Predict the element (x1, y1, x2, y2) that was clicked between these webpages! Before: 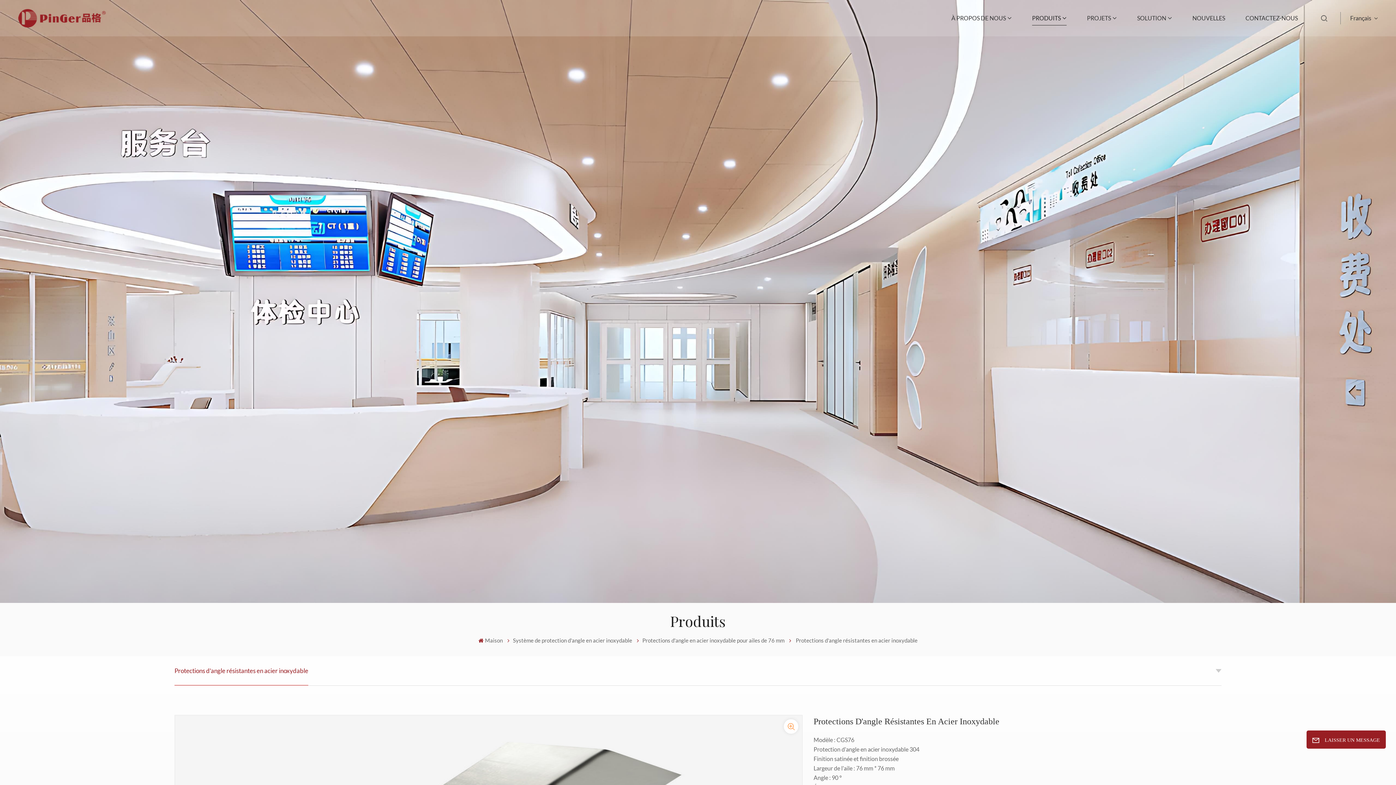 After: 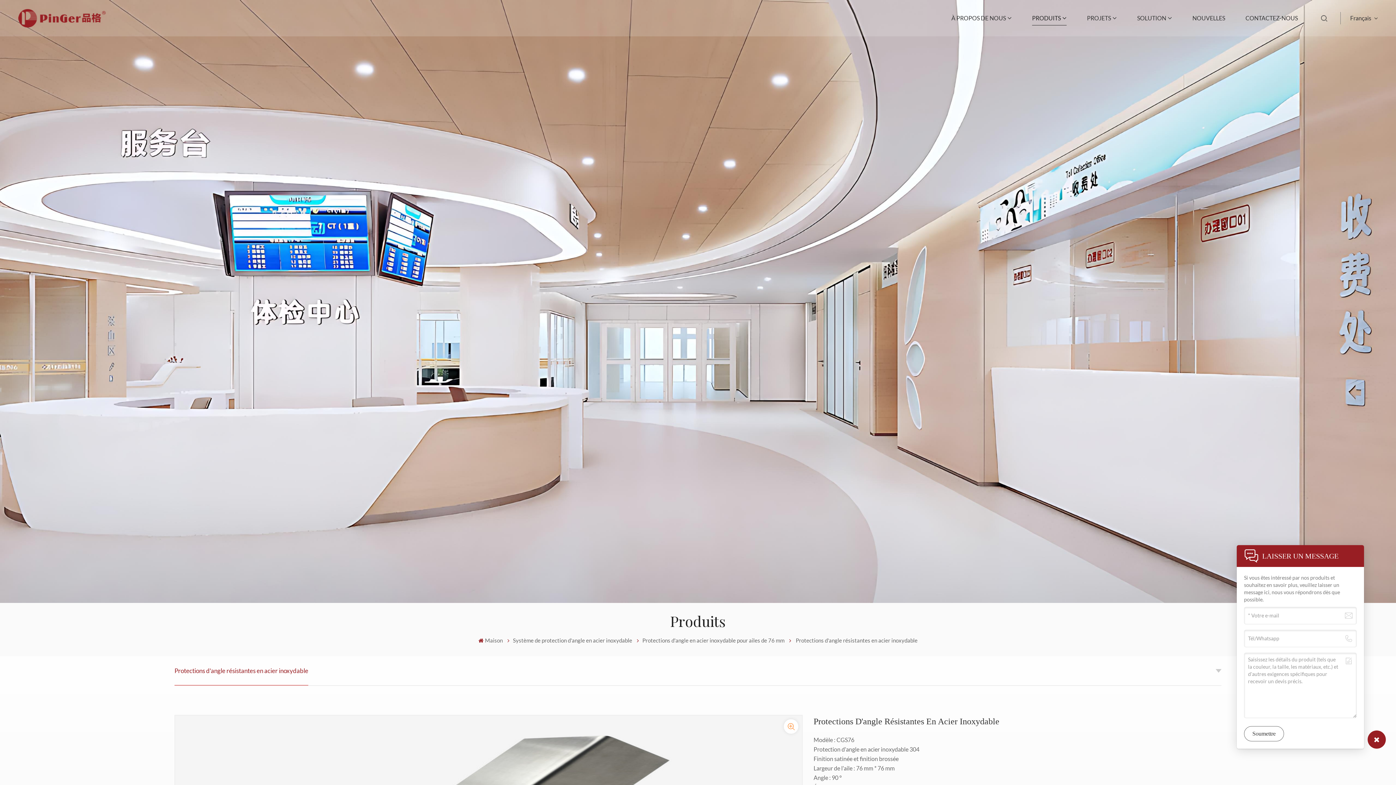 Action: label: LAISSER UN MESSAGE bbox: (1306, 730, 1386, 749)